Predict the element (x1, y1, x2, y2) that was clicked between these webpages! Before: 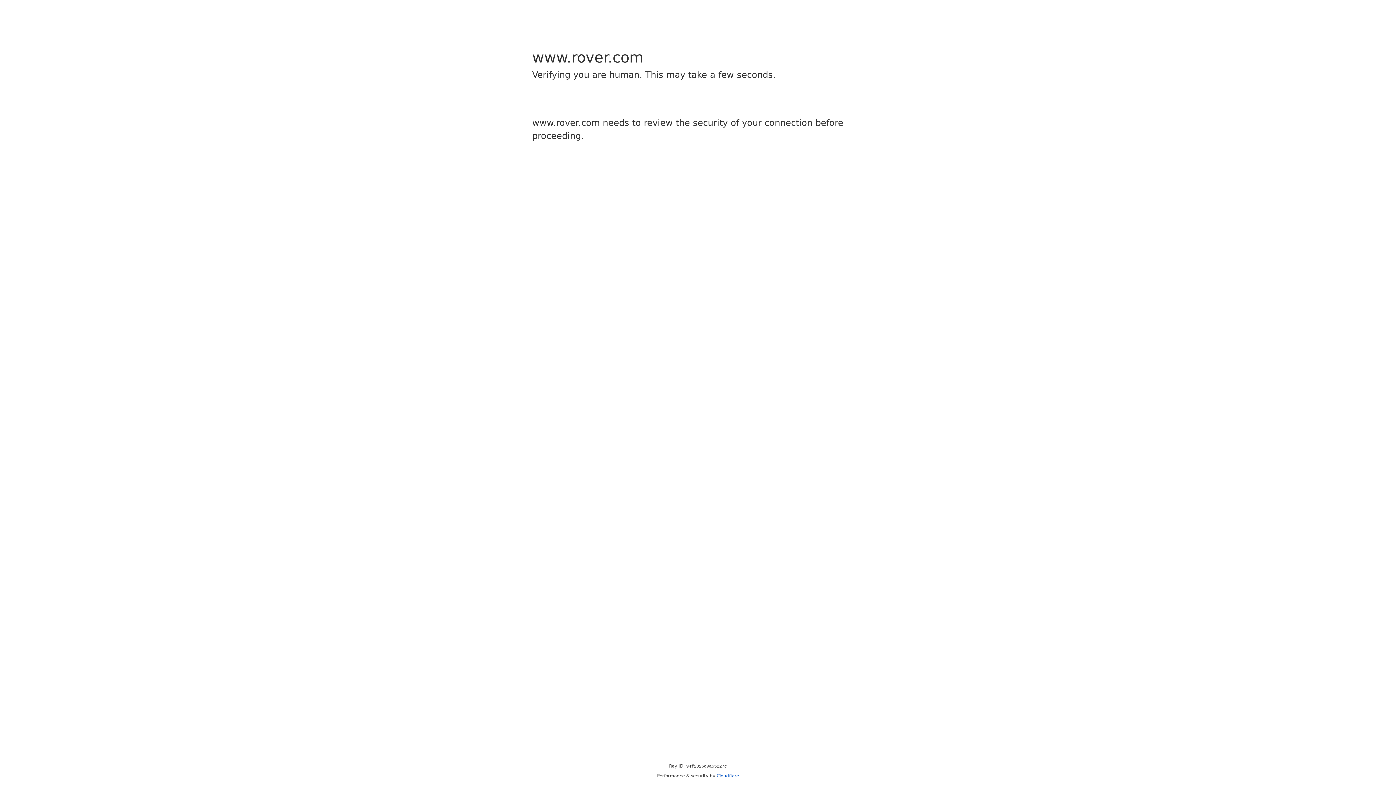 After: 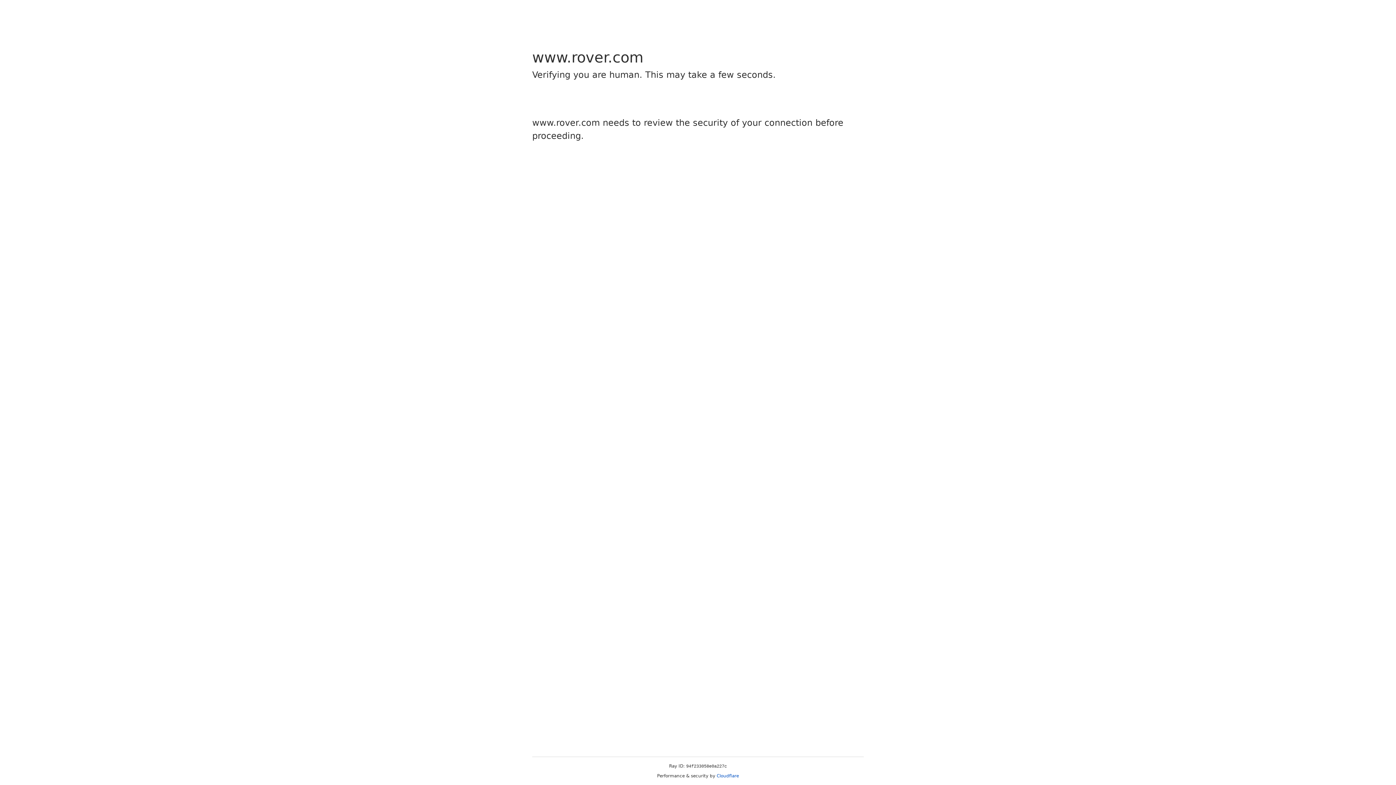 Action: label: Cloudflare bbox: (716, 773, 739, 778)